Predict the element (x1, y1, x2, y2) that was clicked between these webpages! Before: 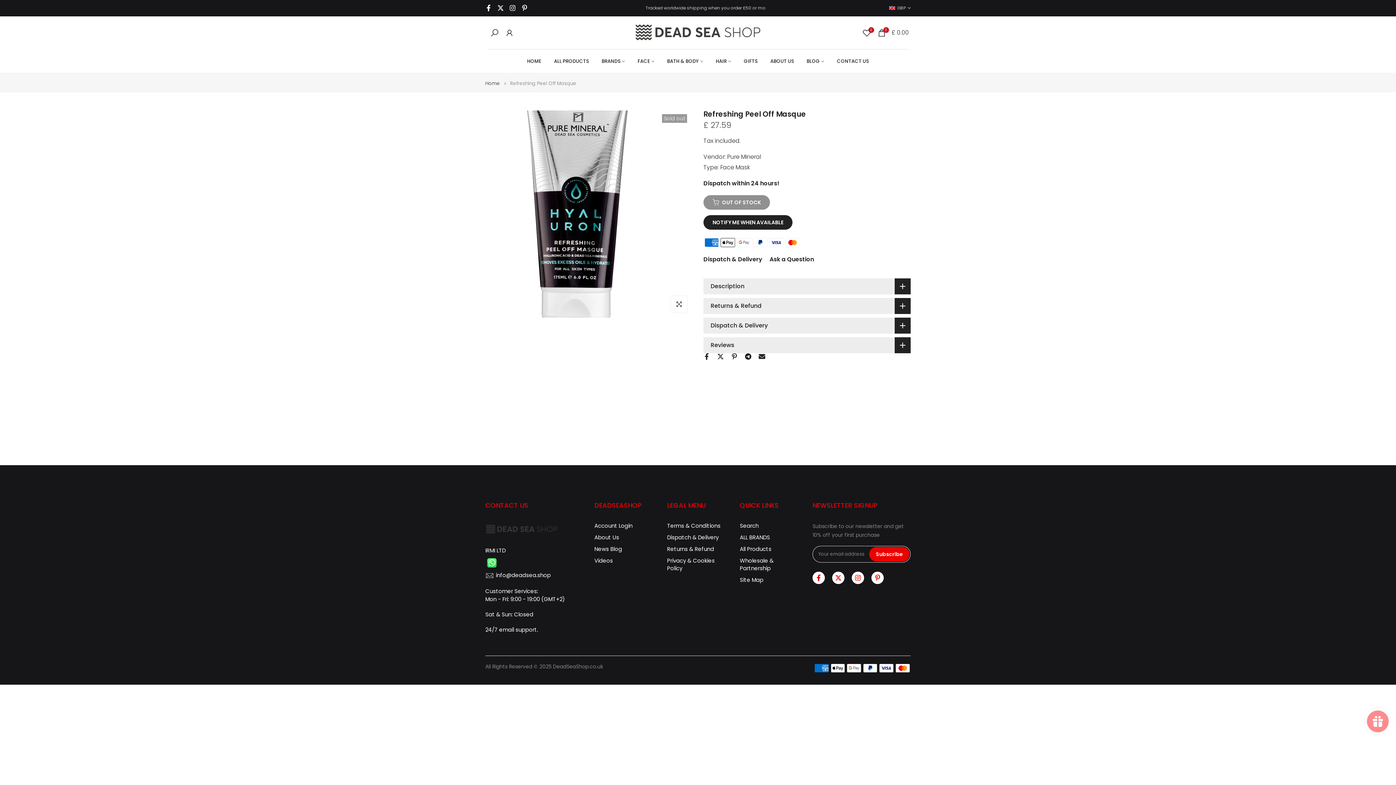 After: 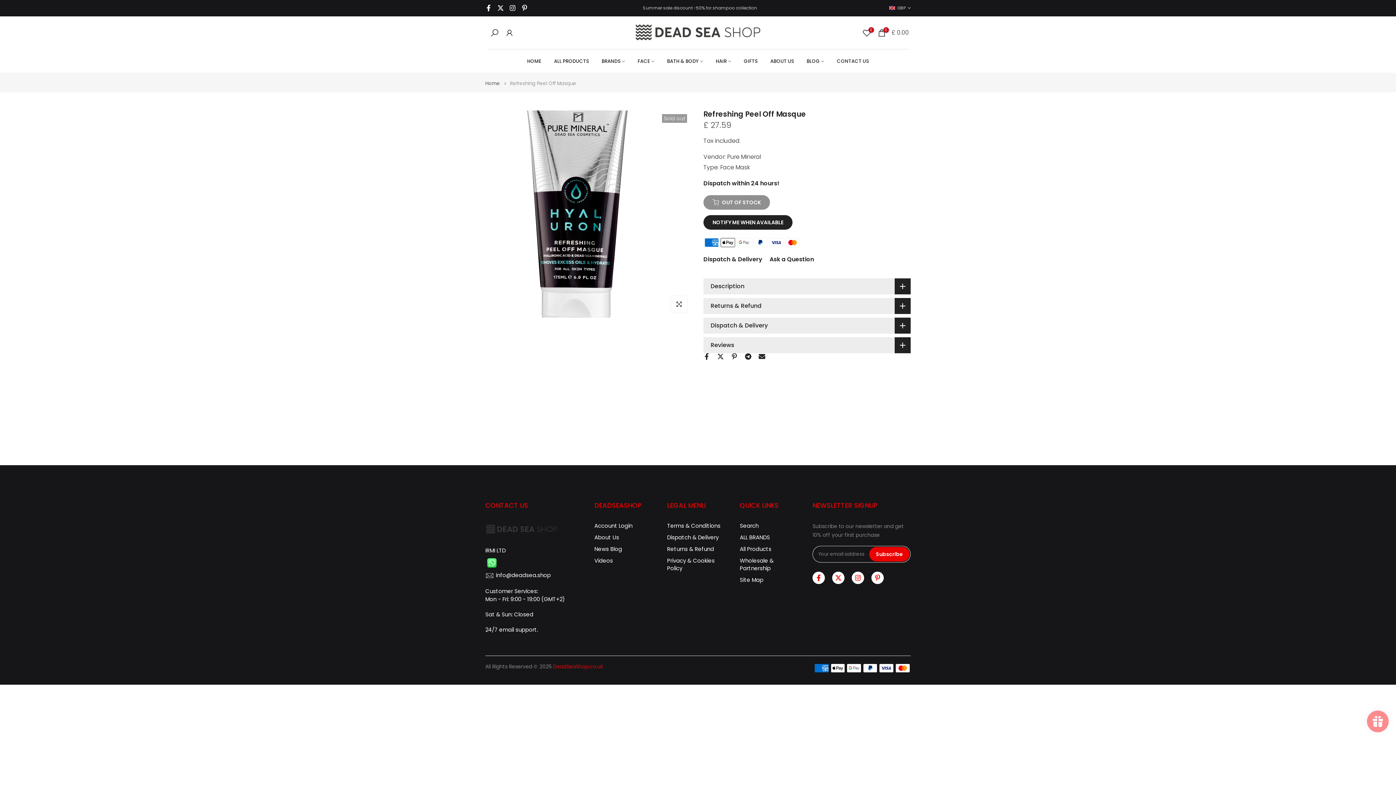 Action: bbox: (553, 663, 603, 670) label: DeadSeaShop.co.uk